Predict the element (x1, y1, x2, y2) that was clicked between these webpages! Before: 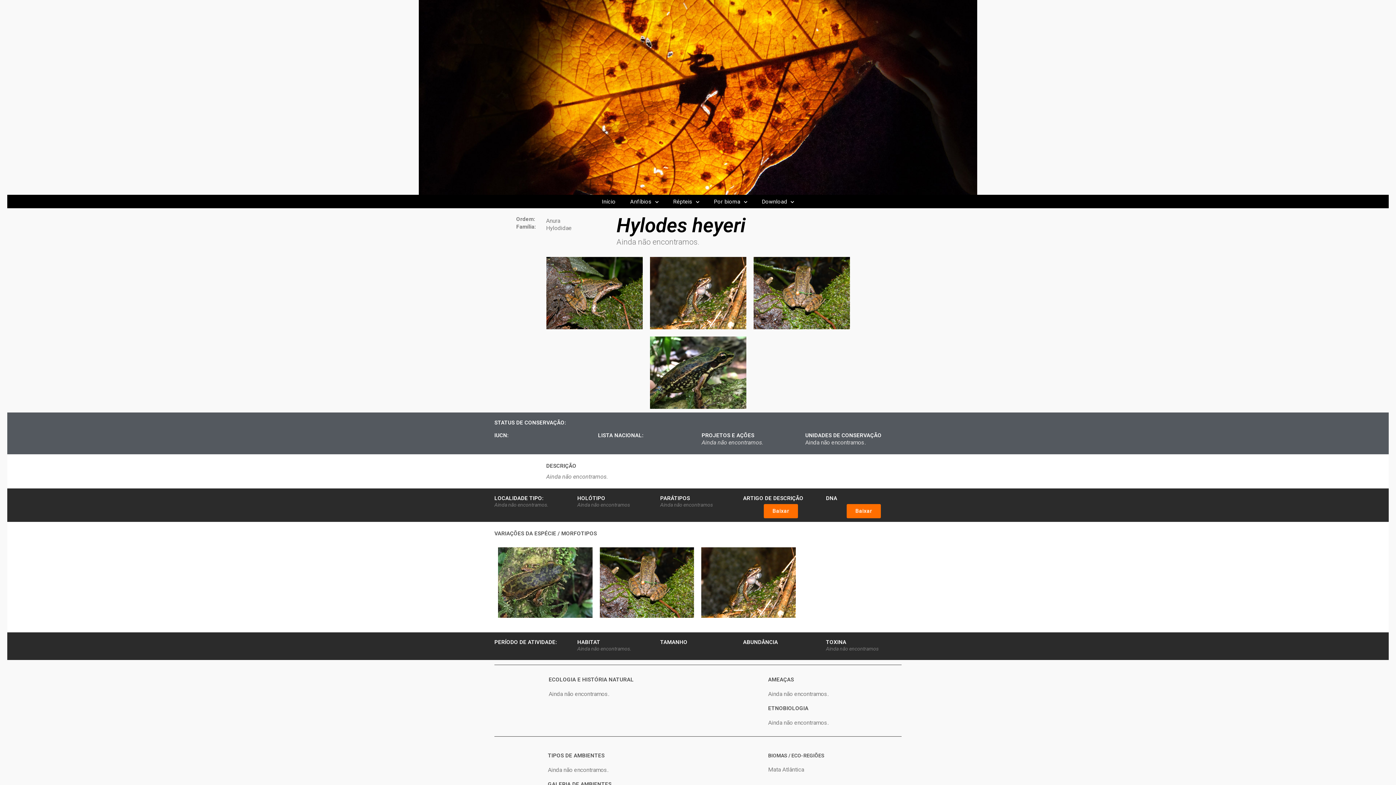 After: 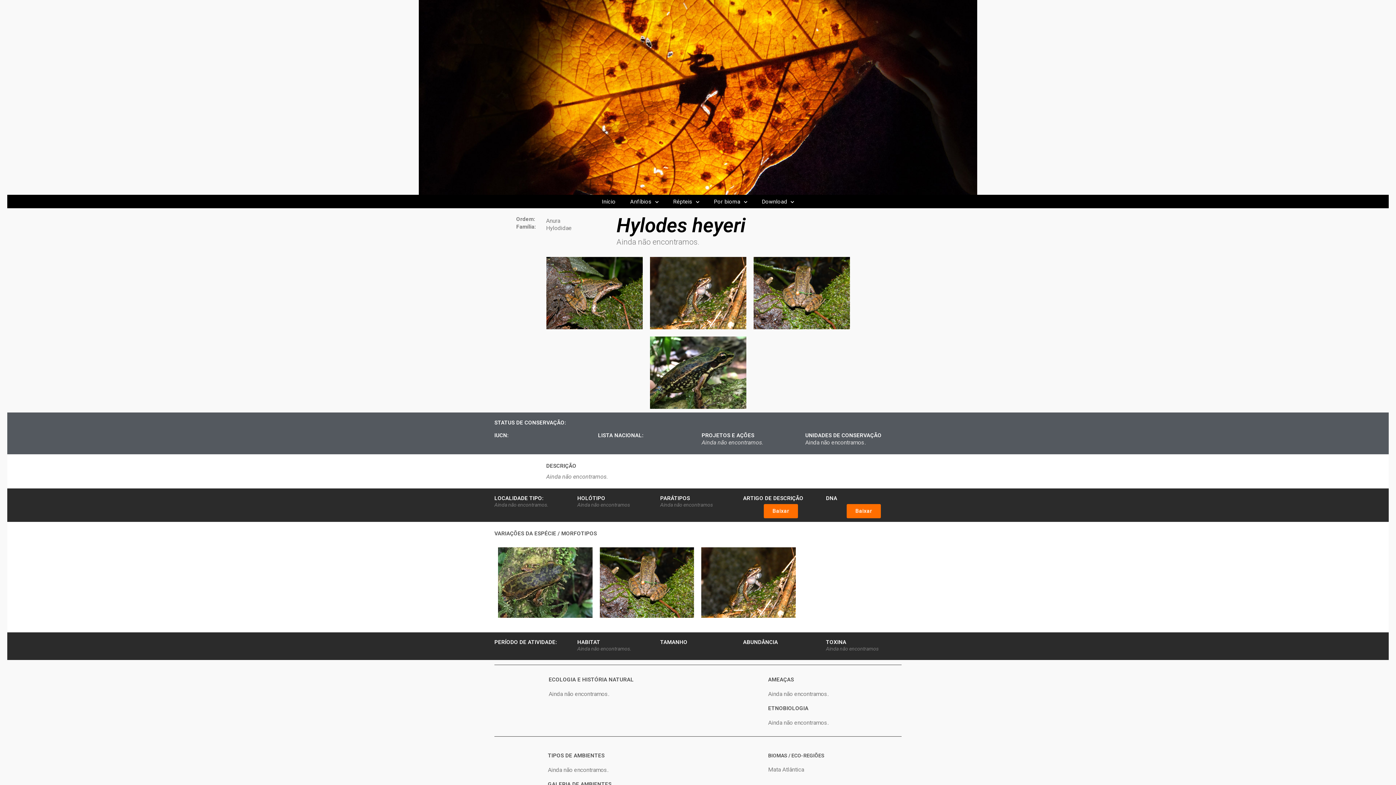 Action: label: Baixar bbox: (846, 504, 881, 518)